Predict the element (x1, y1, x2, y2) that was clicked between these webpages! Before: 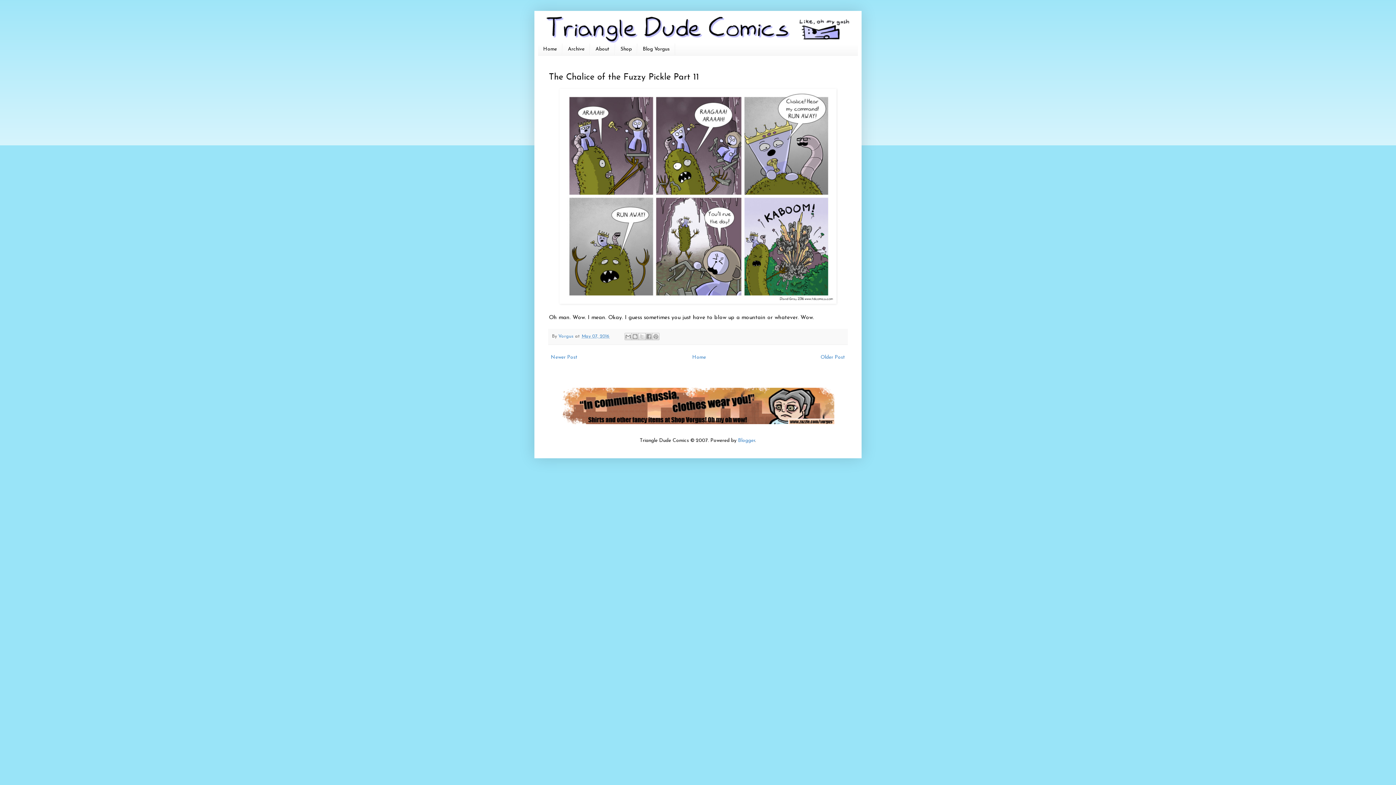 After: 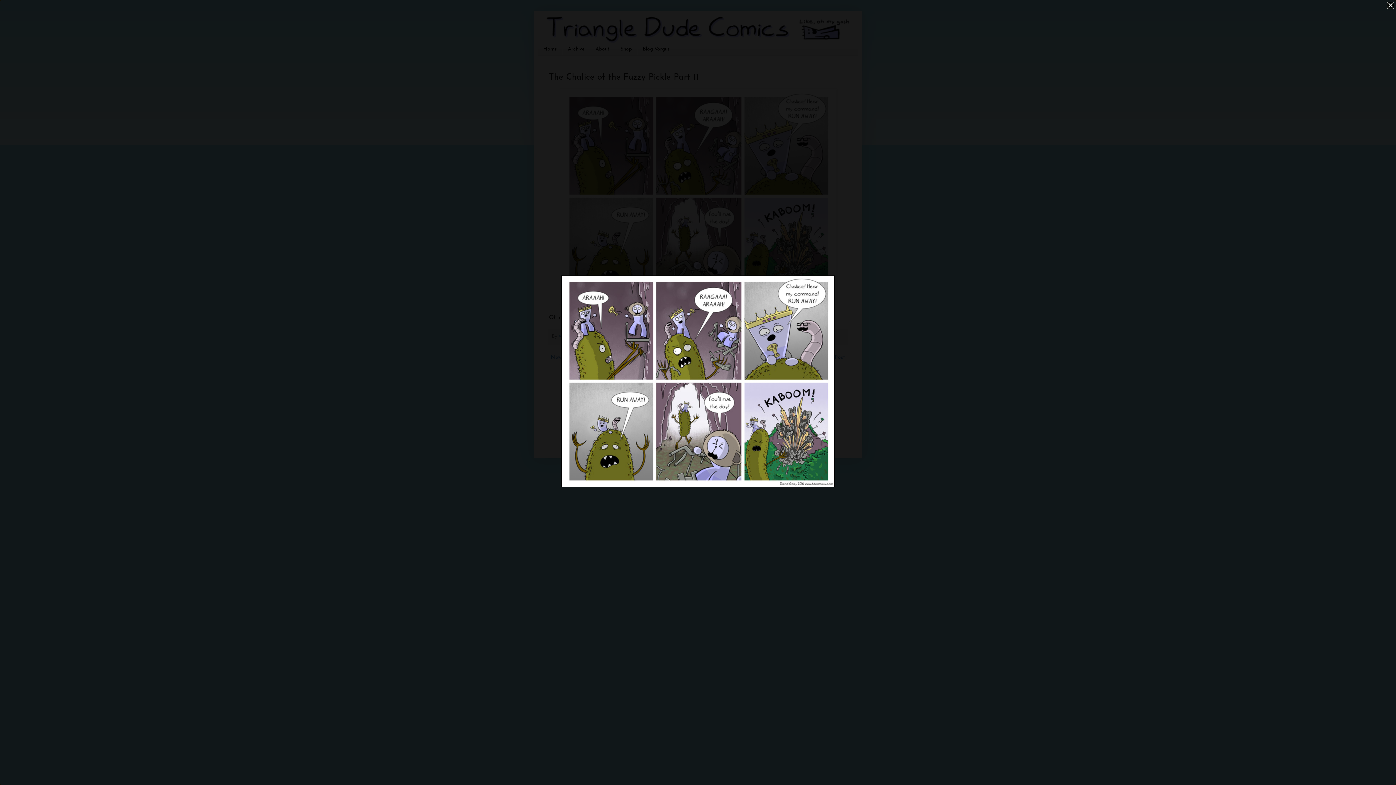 Action: bbox: (559, 299, 836, 305)